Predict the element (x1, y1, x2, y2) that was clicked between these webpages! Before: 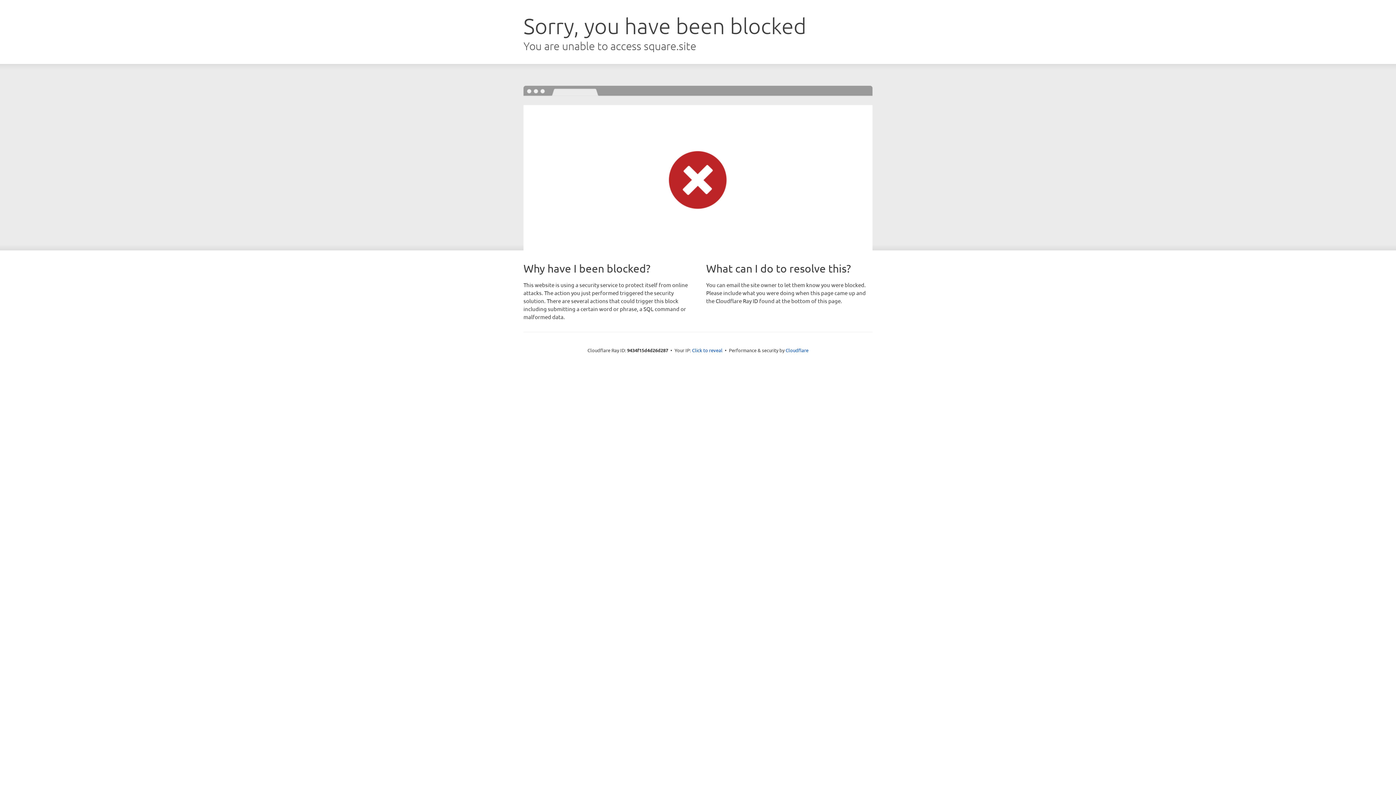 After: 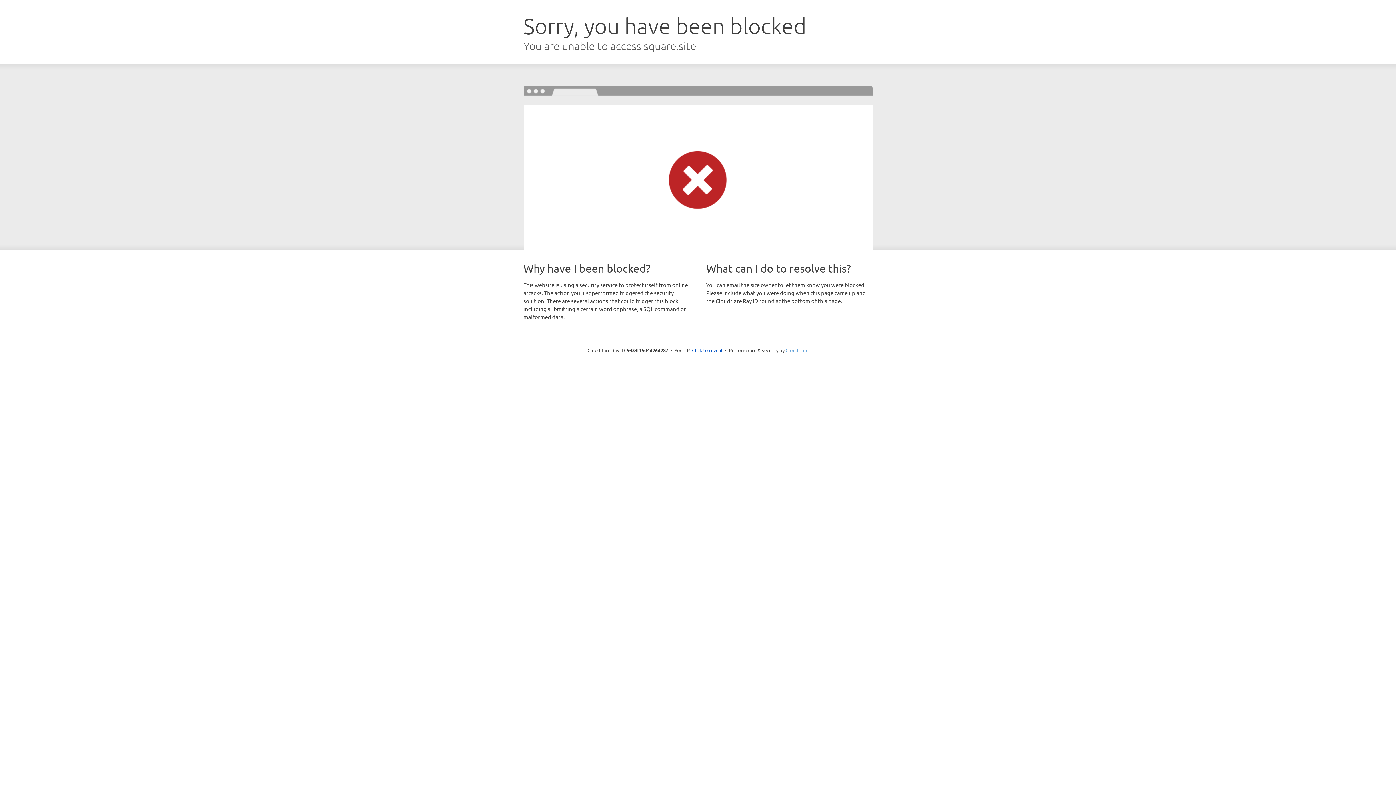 Action: label: Cloudflare bbox: (785, 347, 808, 353)